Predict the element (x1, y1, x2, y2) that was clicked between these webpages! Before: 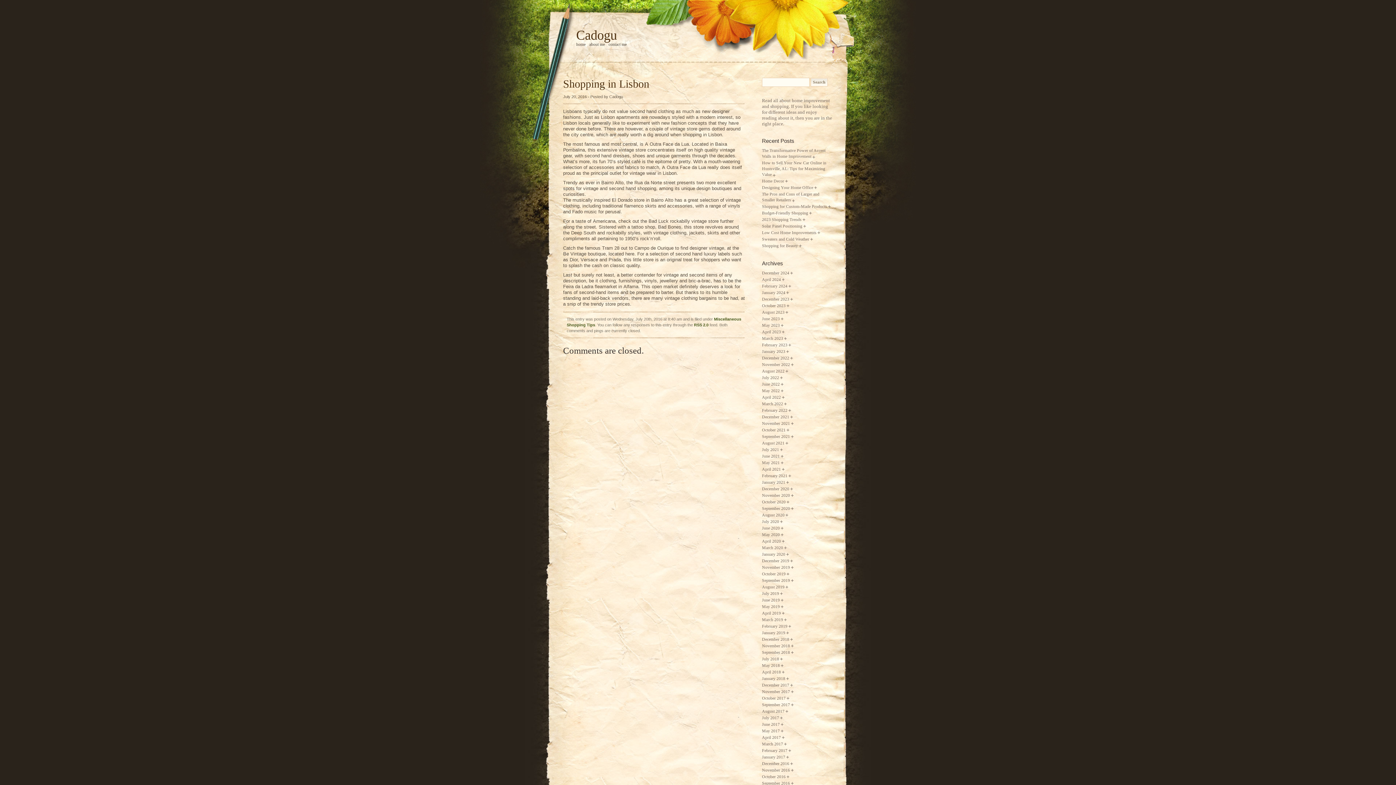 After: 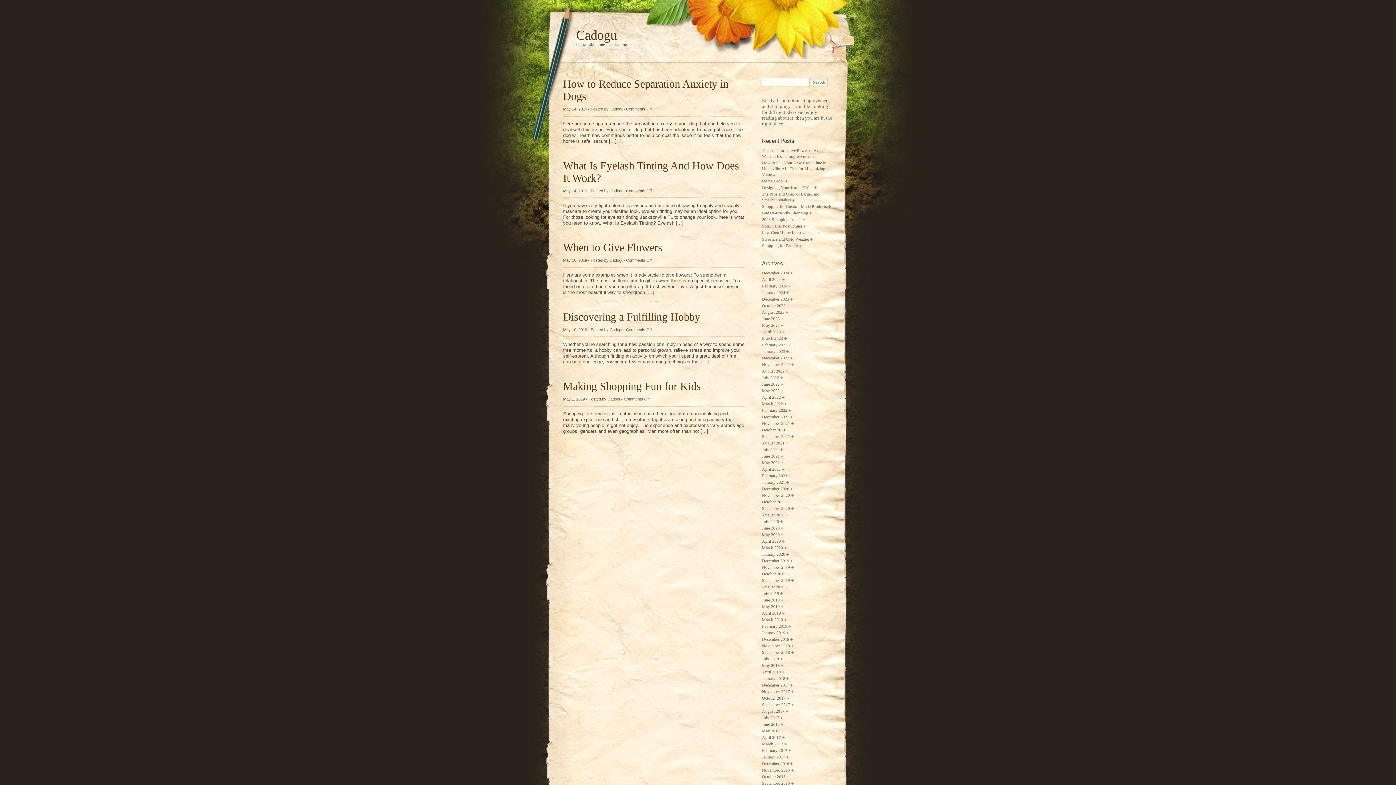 Action: label: May 2019 bbox: (762, 604, 783, 609)